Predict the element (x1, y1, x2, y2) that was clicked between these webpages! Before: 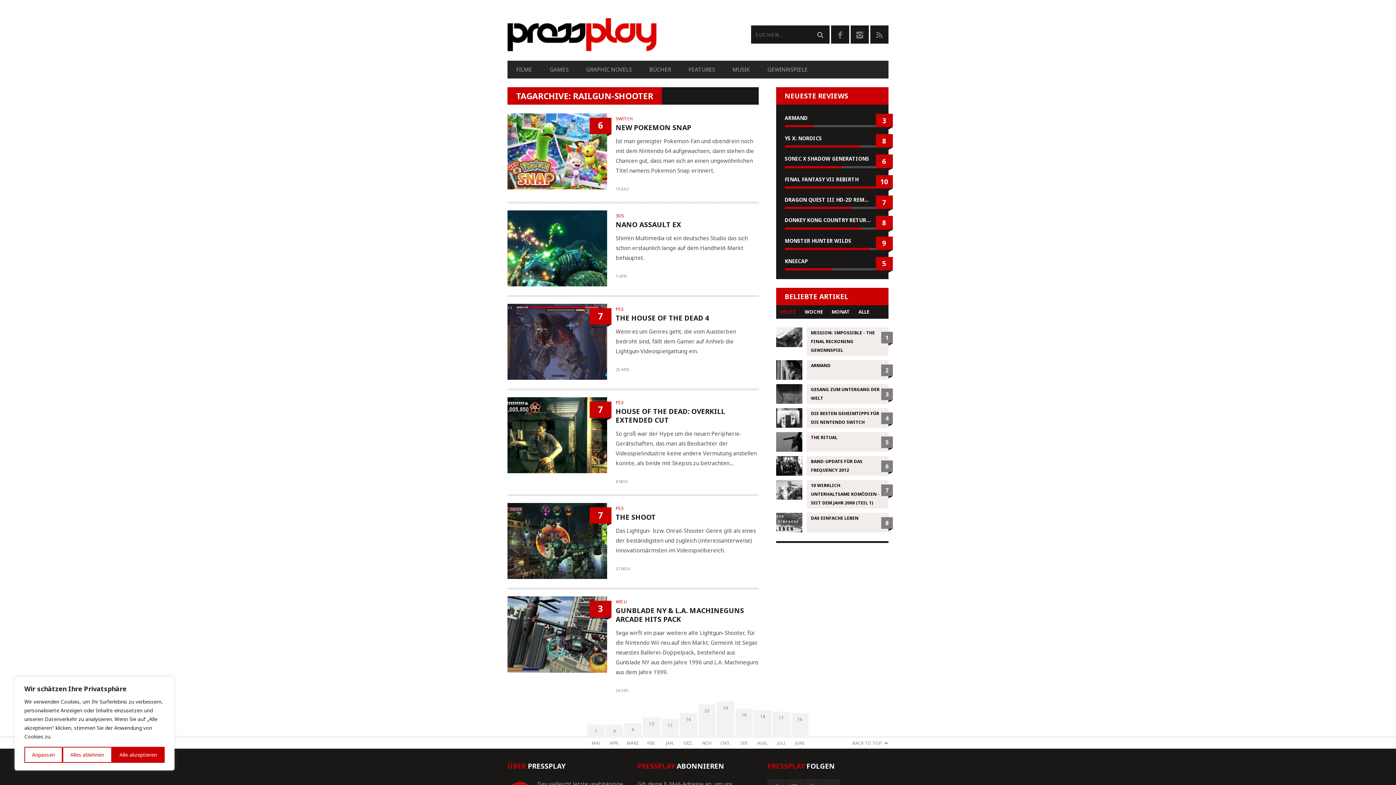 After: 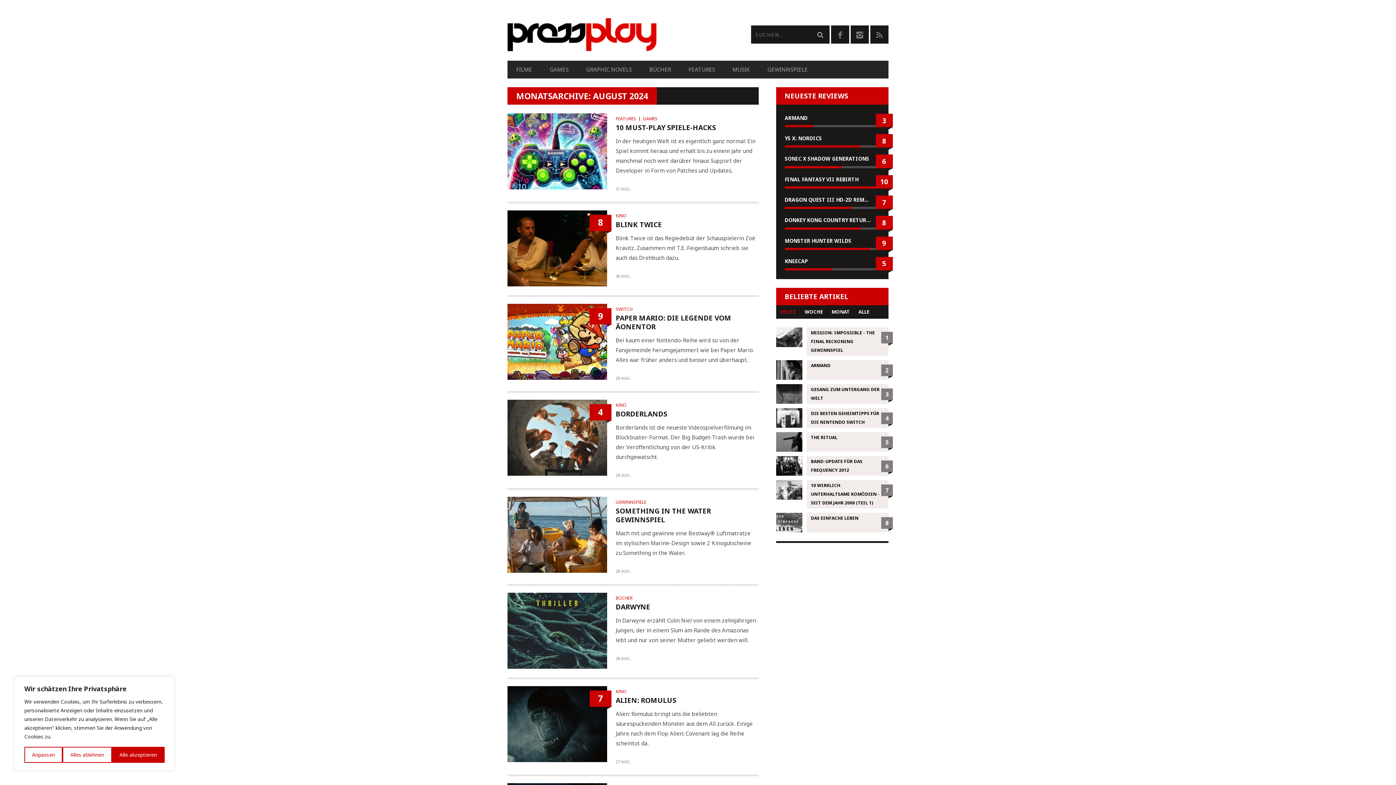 Action: label: 18
AUG. bbox: (754, 714, 771, 749)